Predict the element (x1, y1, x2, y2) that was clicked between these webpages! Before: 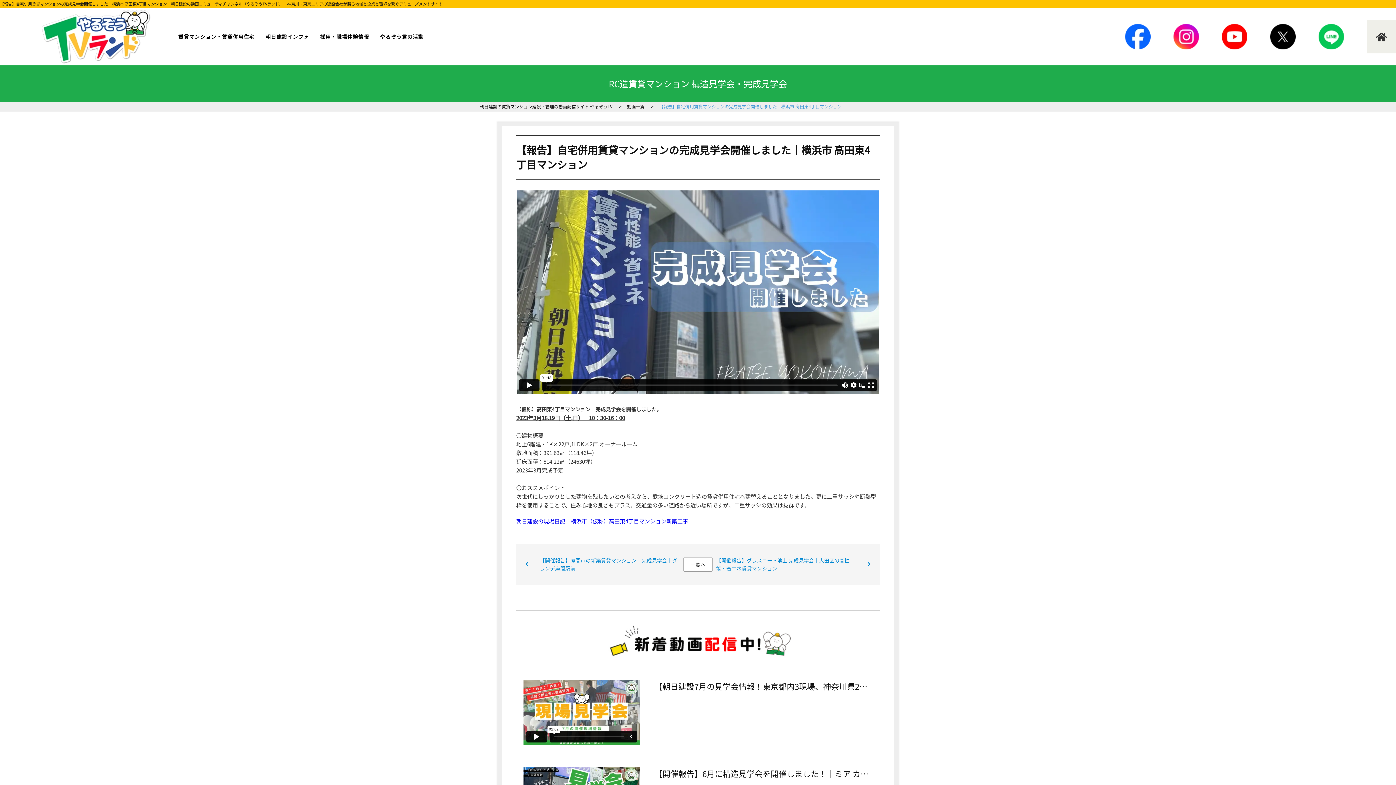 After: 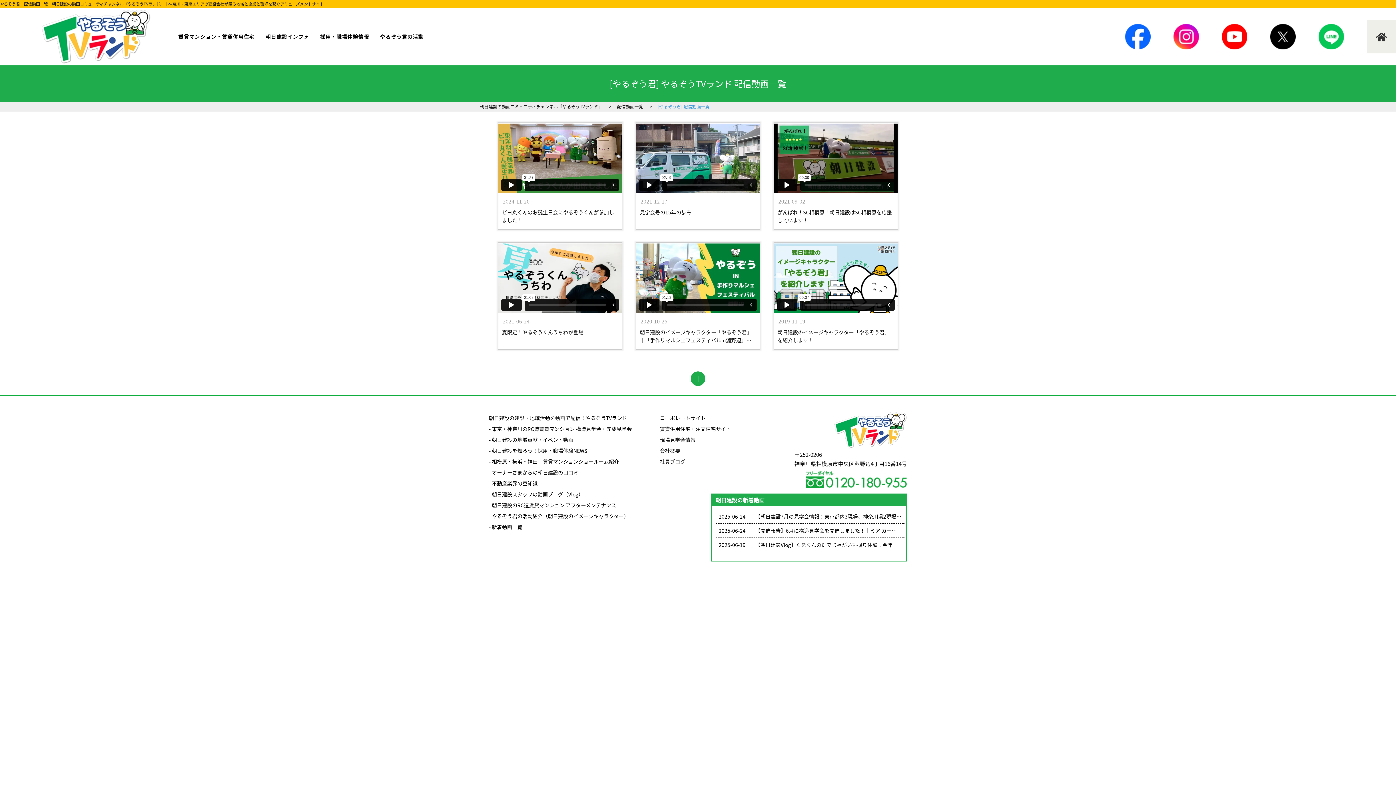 Action: bbox: (380, 32, 423, 40) label: やるぞう君の活動